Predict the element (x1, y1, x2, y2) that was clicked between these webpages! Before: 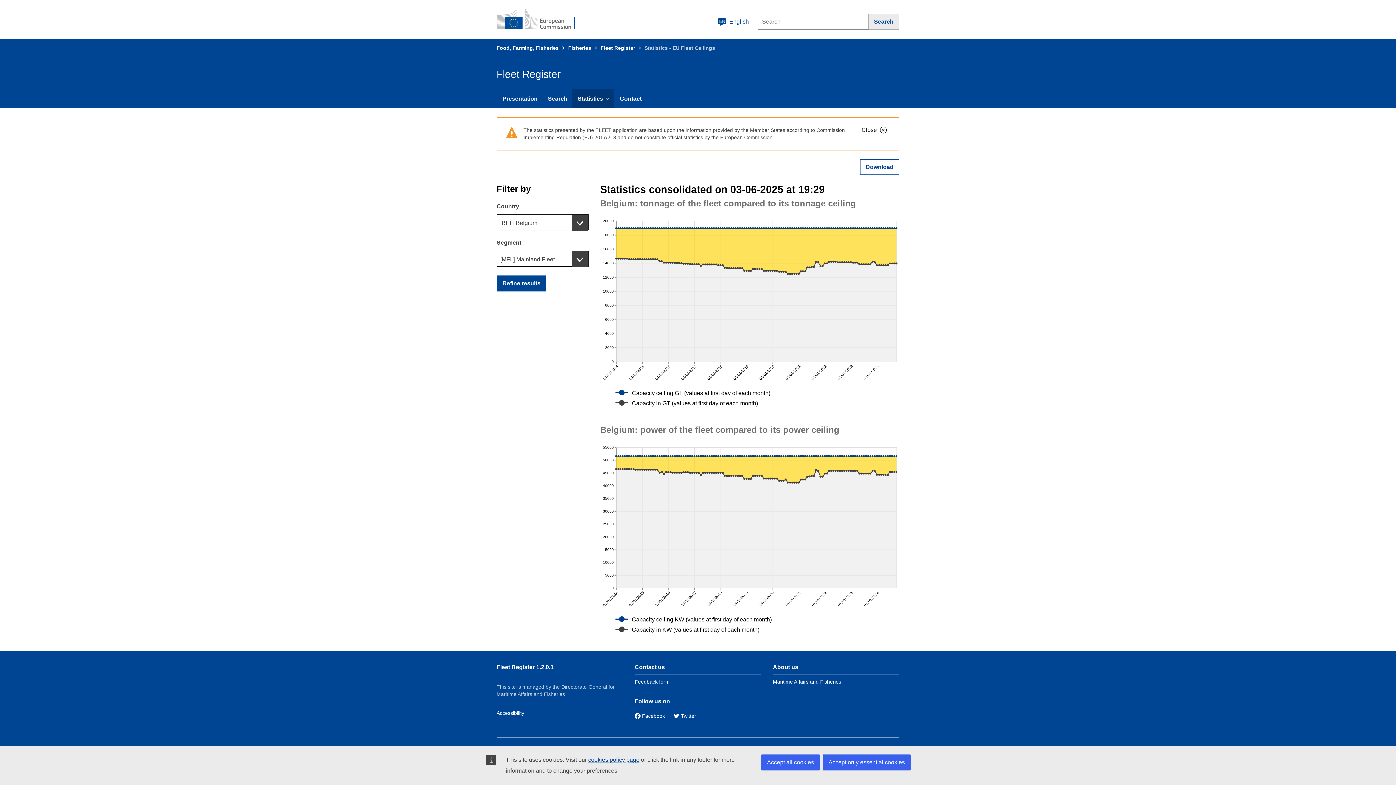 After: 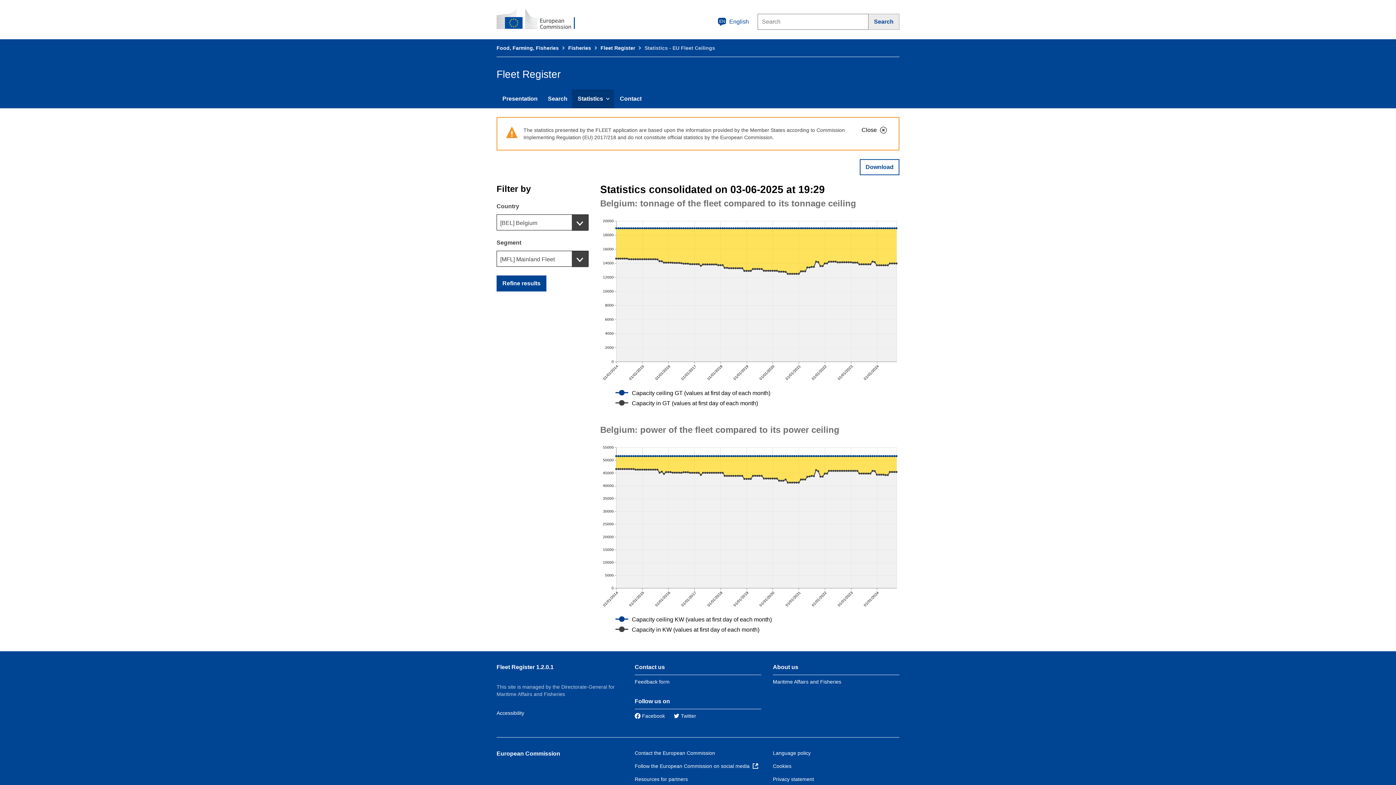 Action: bbox: (822, 754, 910, 770) label: Accept only essential cookies